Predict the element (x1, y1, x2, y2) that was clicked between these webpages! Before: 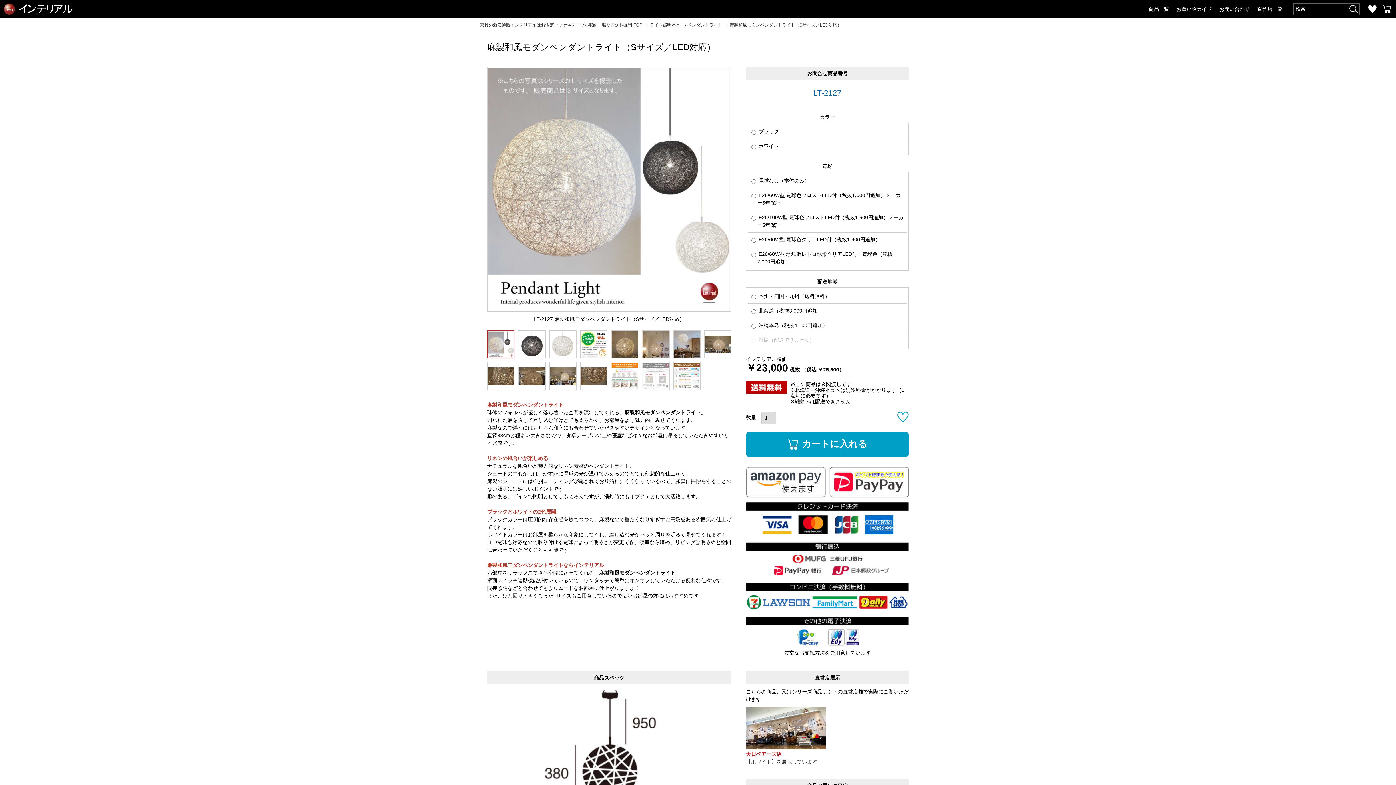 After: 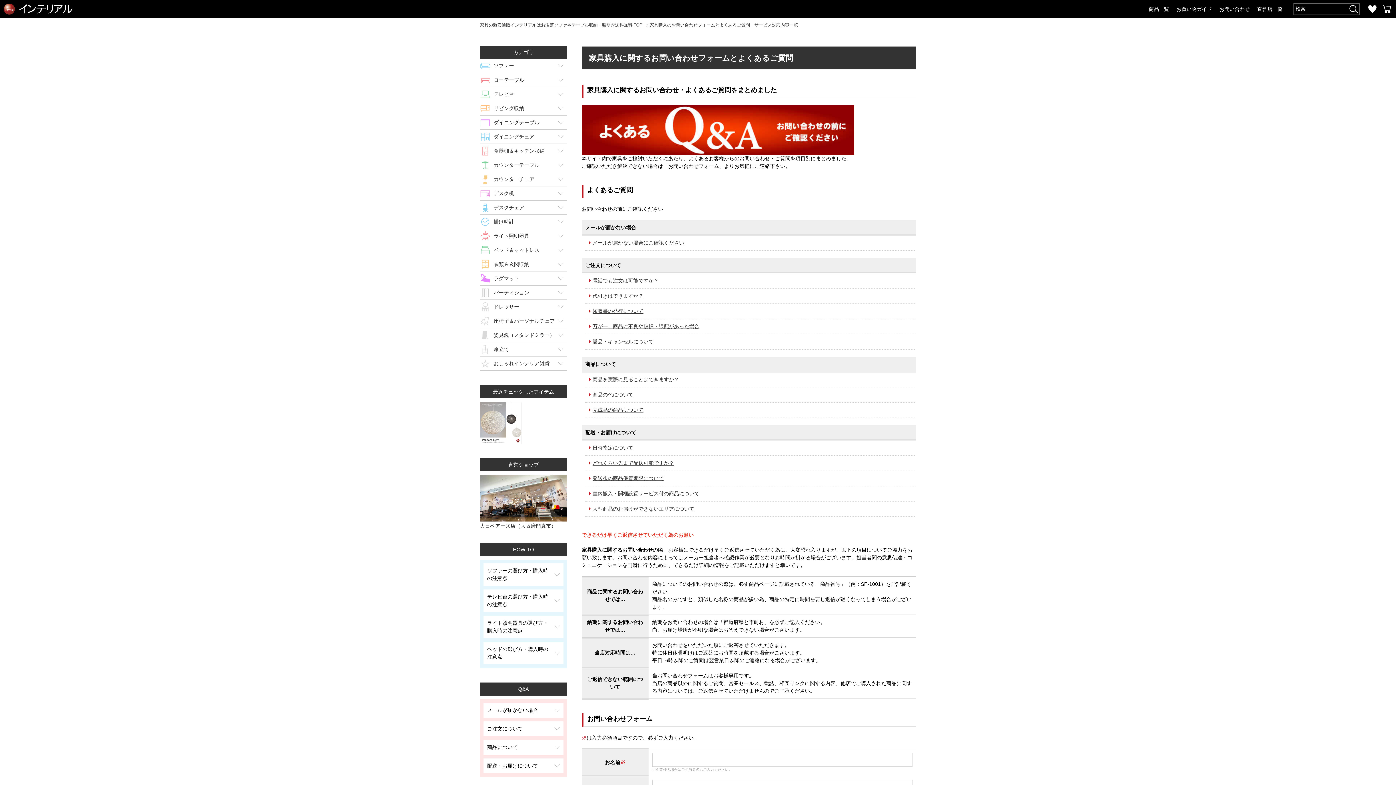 Action: bbox: (1216, 1, 1253, 16) label: お問い合わせ